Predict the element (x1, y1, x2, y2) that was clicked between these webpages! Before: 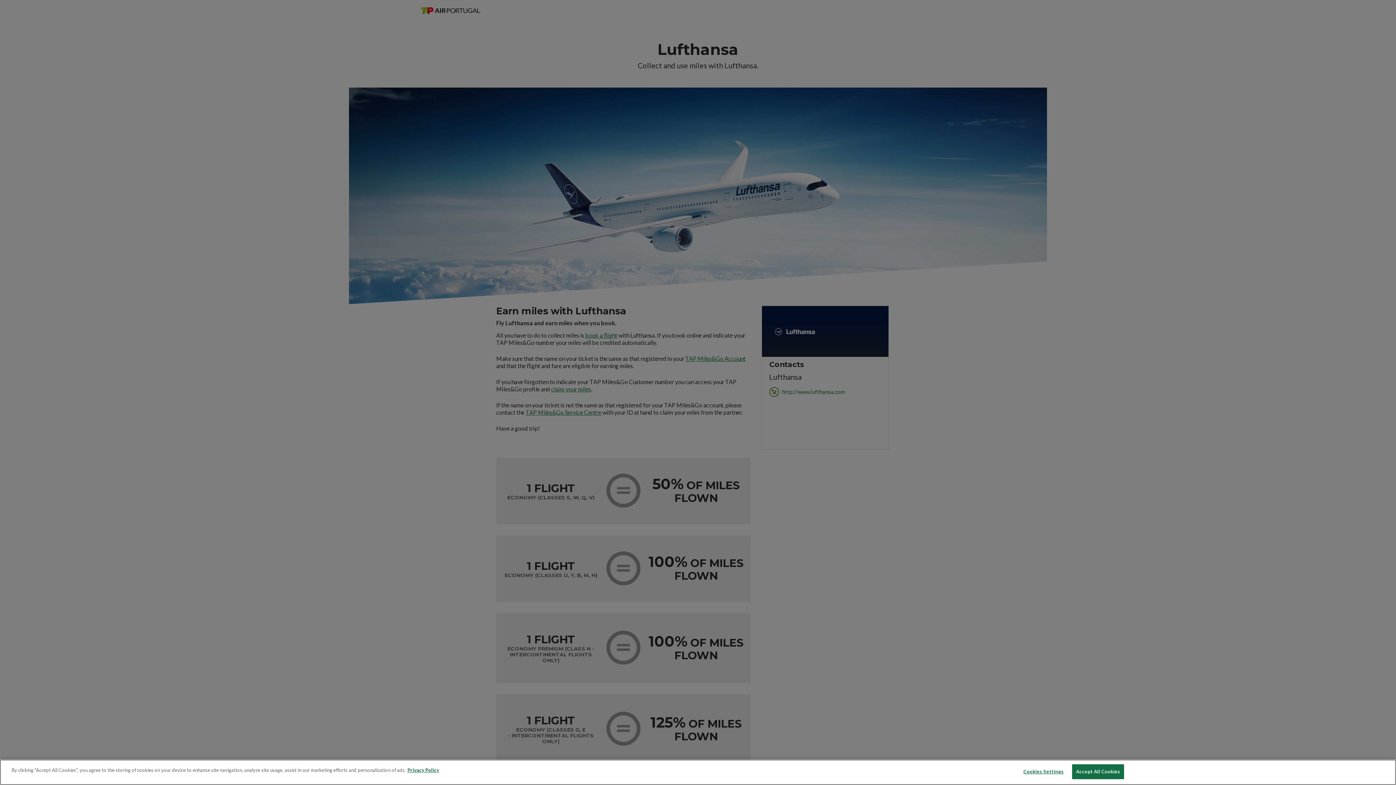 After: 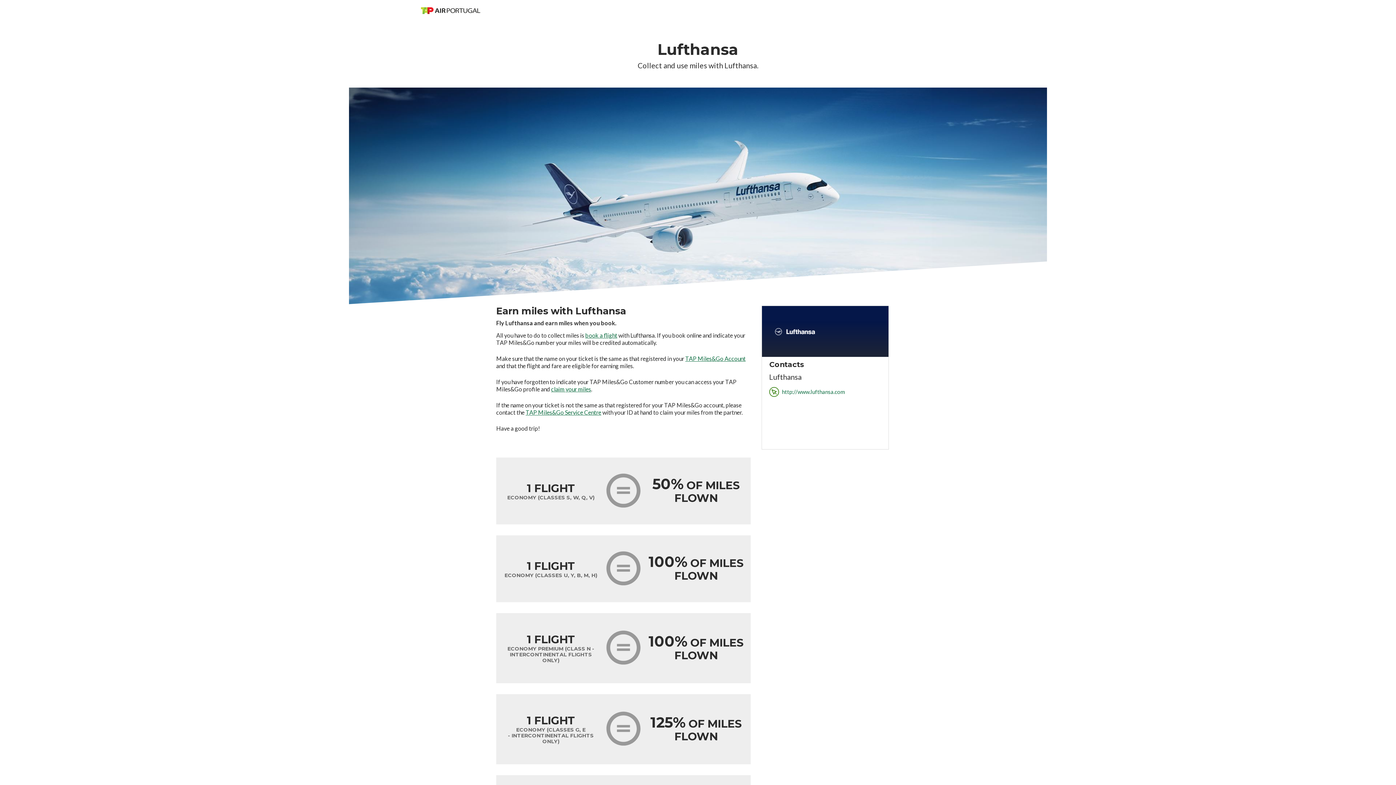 Action: label: Accept All Cookies bbox: (1072, 764, 1124, 779)